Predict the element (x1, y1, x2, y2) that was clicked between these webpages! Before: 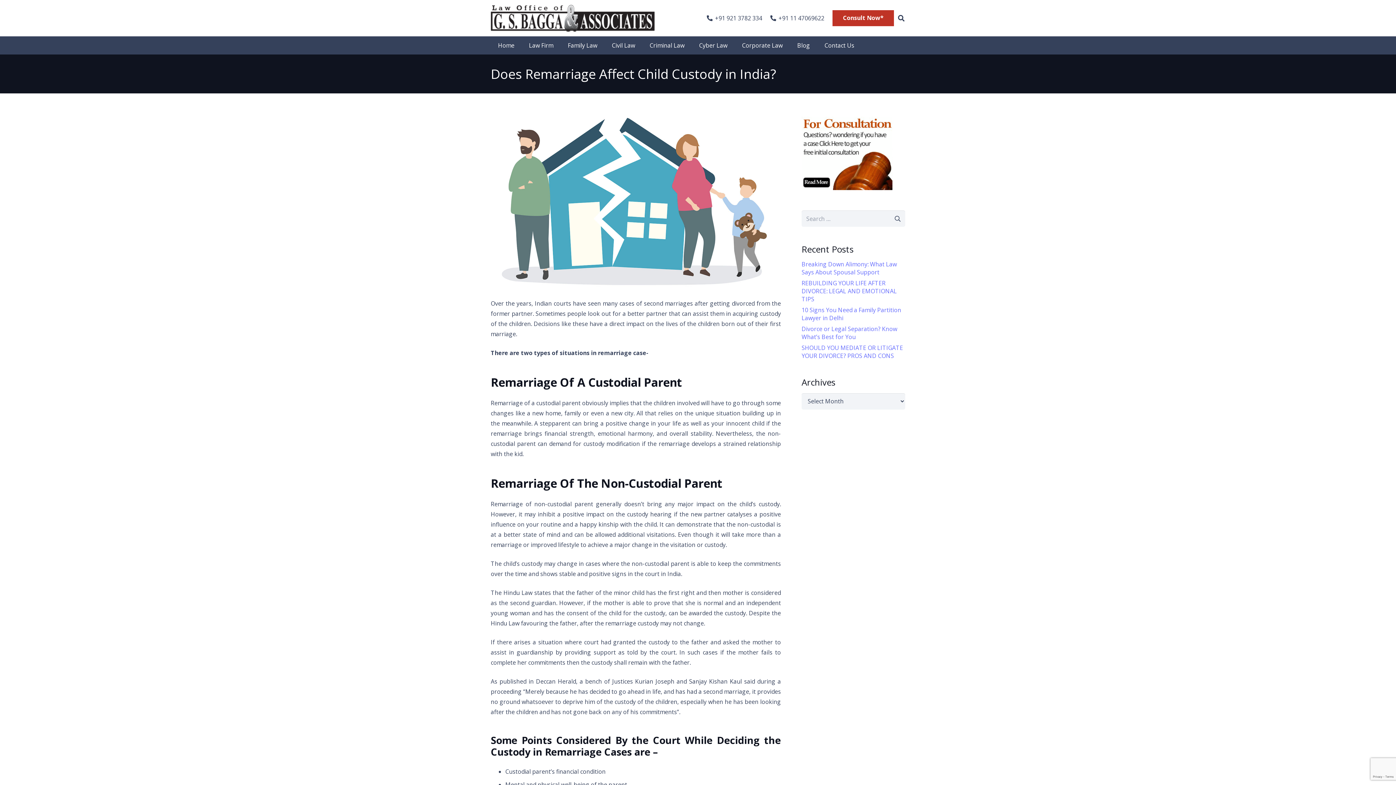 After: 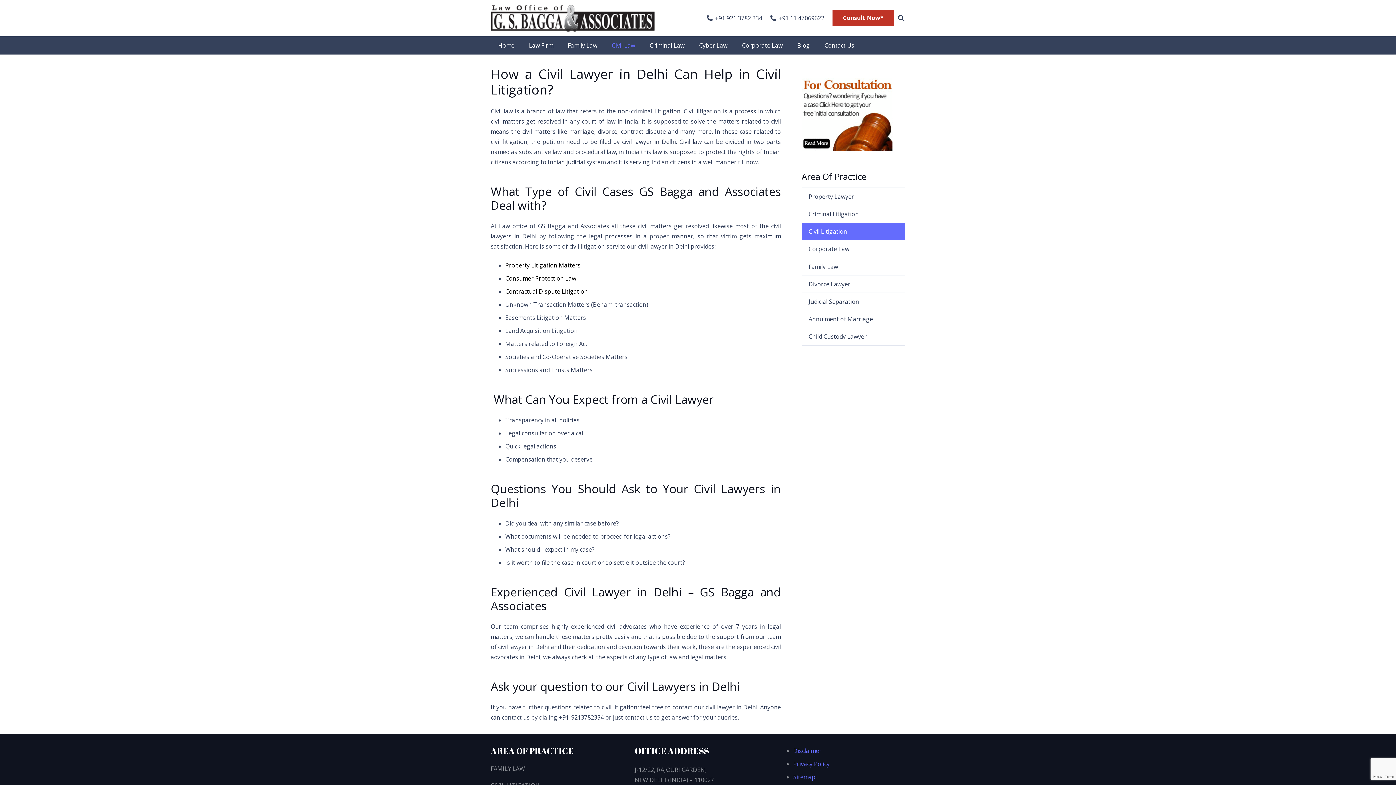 Action: bbox: (604, 36, 642, 54) label: Civil Law